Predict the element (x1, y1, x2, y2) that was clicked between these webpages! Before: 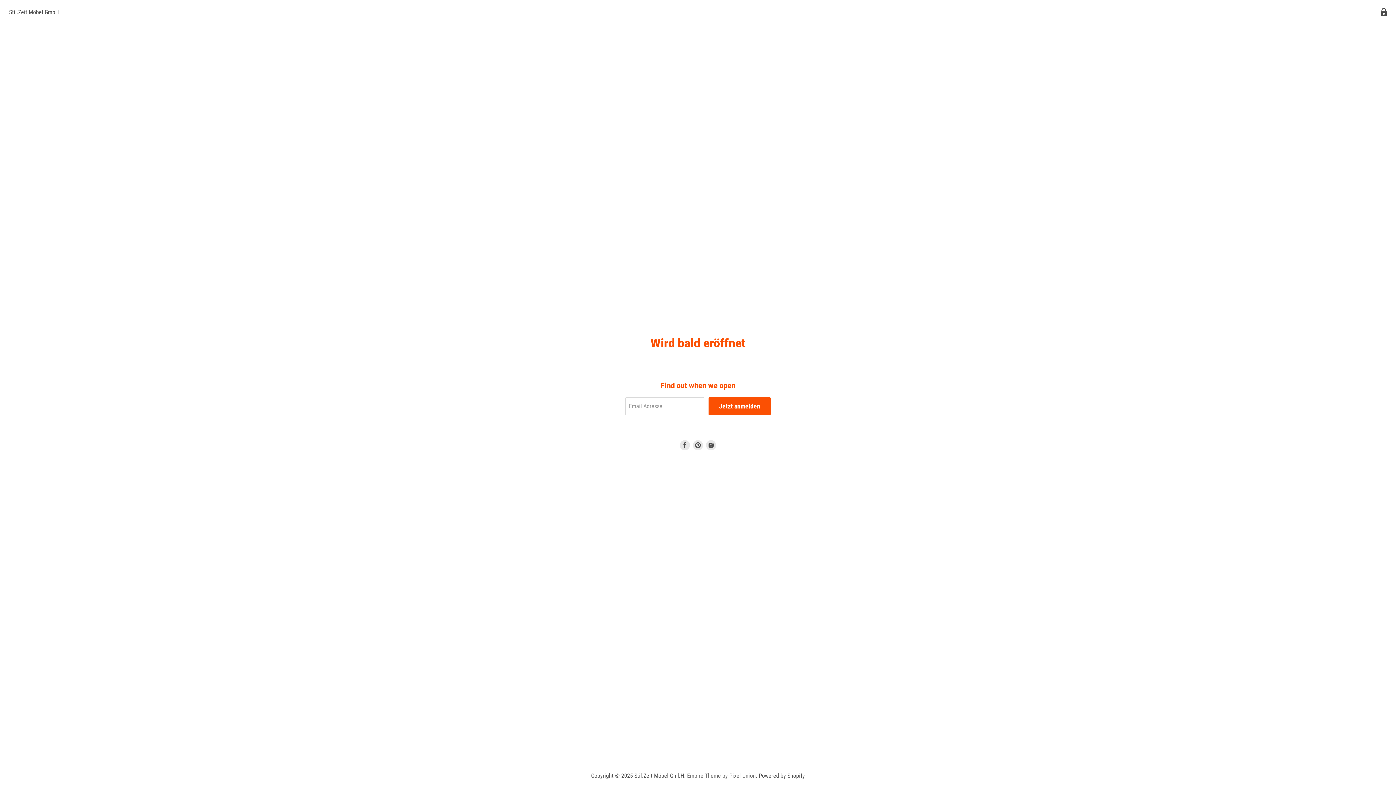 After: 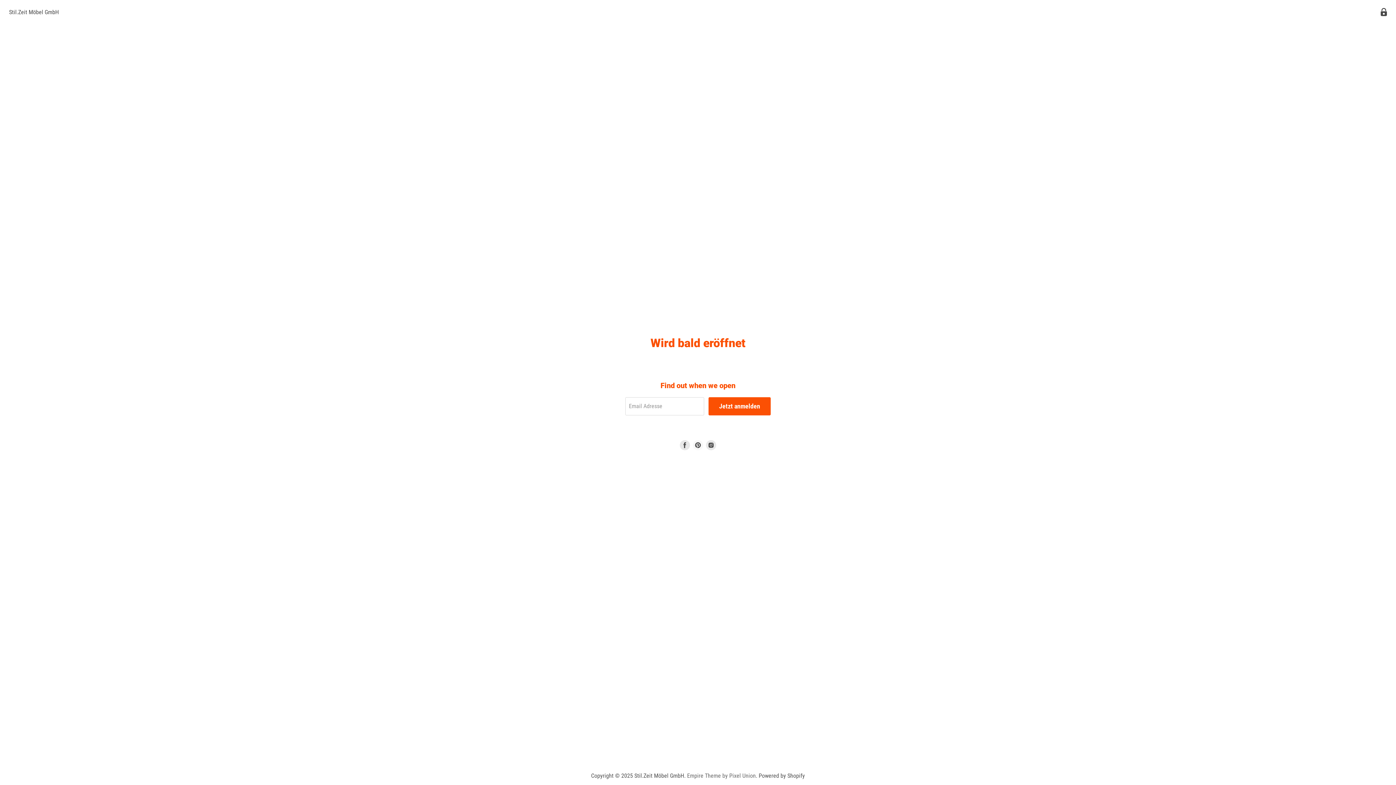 Action: bbox: (691, 438, 704, 451) label: Finde uns auf